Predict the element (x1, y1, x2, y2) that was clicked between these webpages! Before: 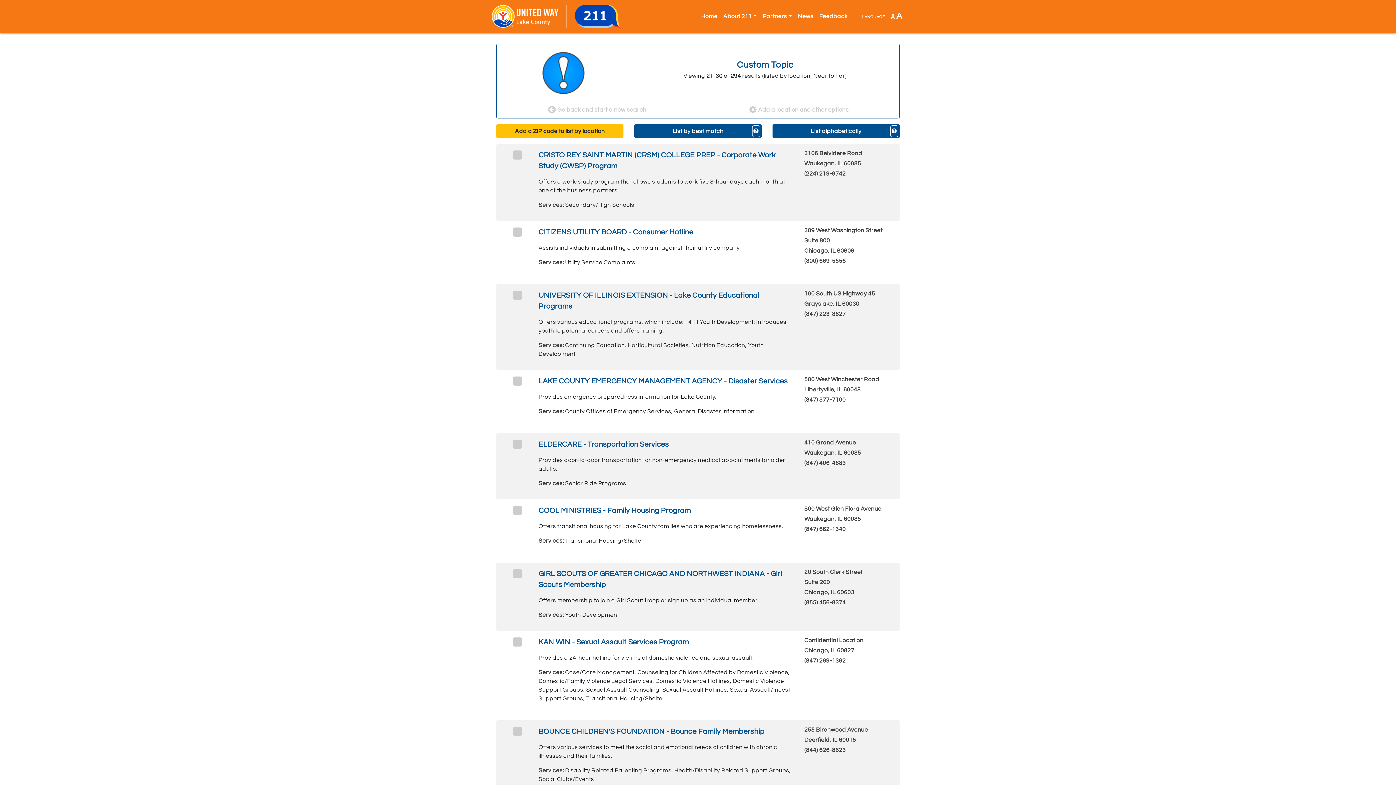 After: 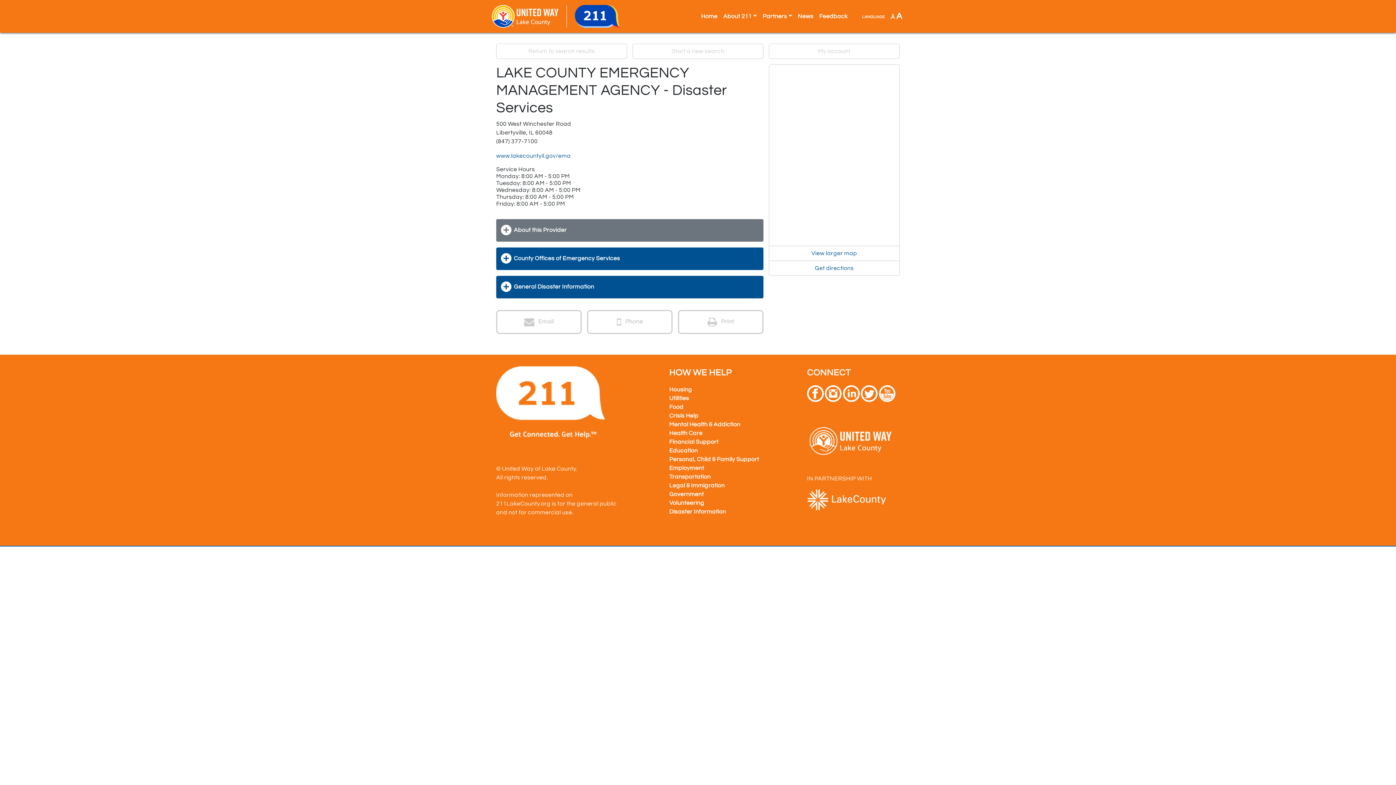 Action: bbox: (538, 377, 788, 385) label: LAKE COUNTY EMERGENCY MANAGEMENT AGENCY - Disaster Services